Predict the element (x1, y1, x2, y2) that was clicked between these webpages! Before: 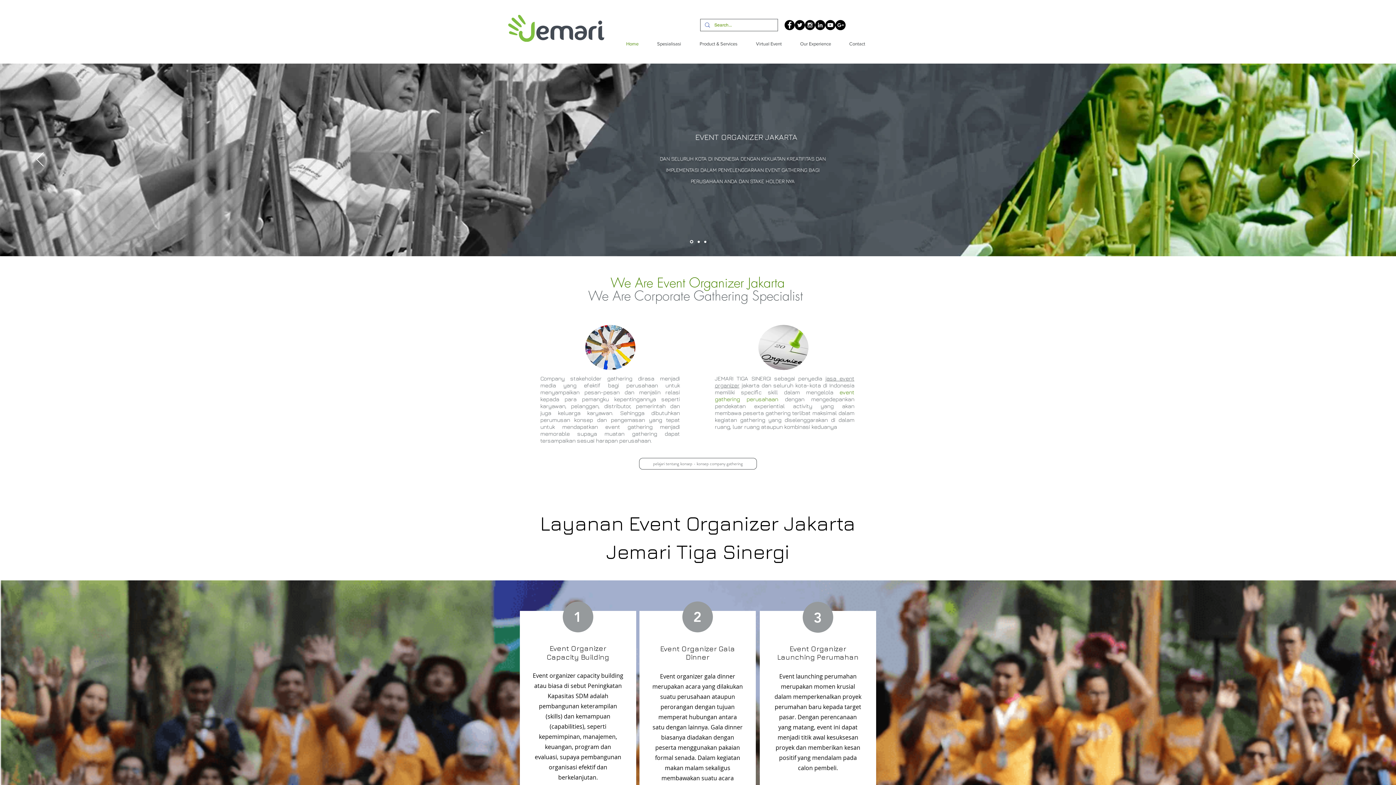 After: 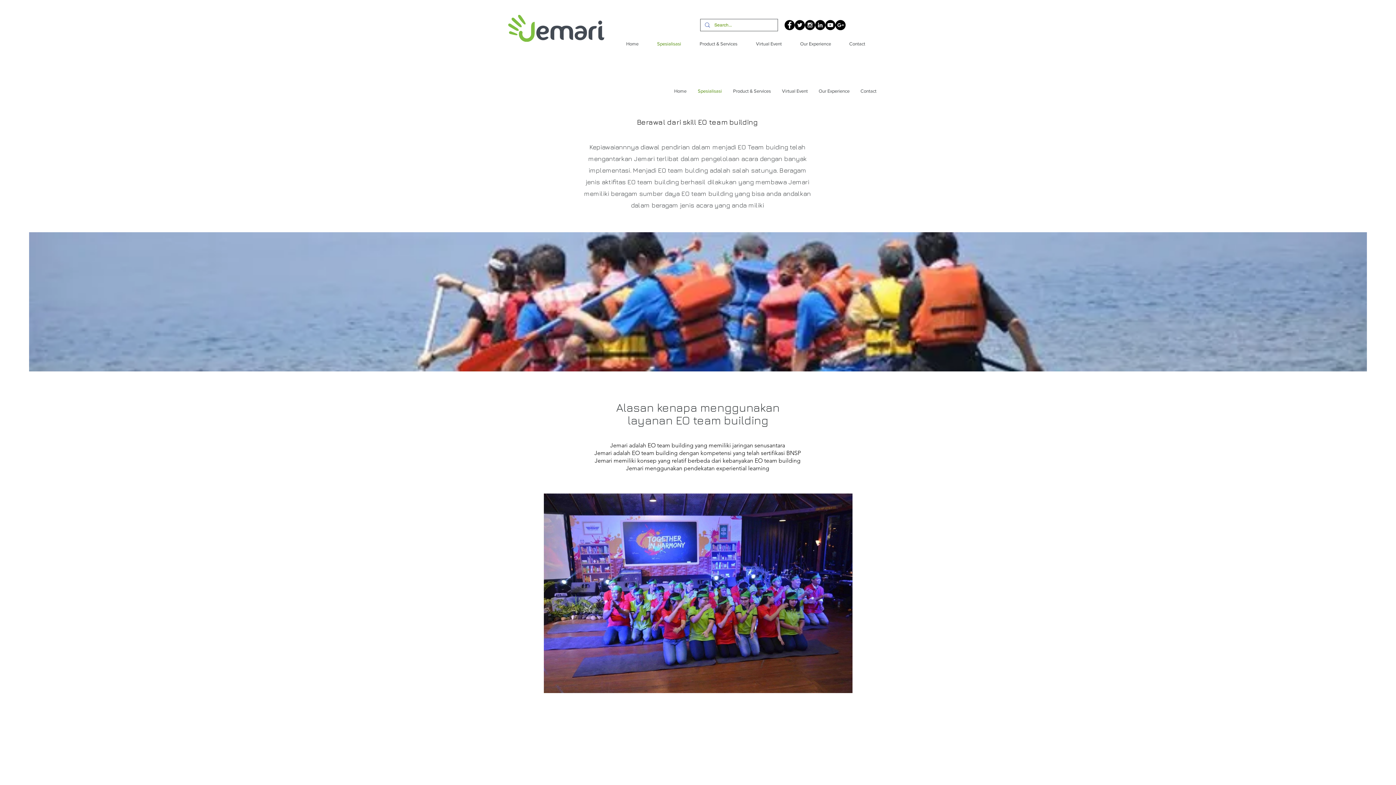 Action: bbox: (648, 34, 690, 53) label: Spesialisasi